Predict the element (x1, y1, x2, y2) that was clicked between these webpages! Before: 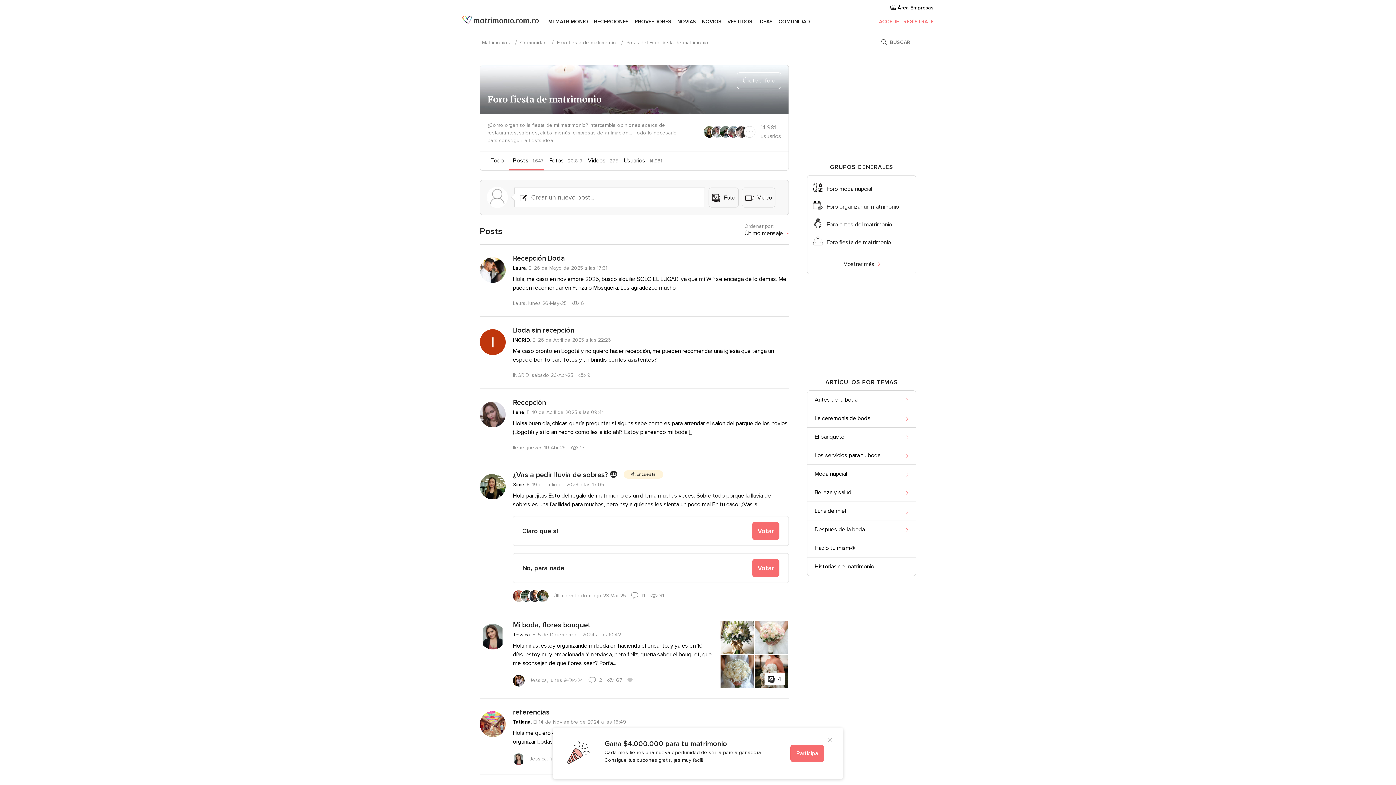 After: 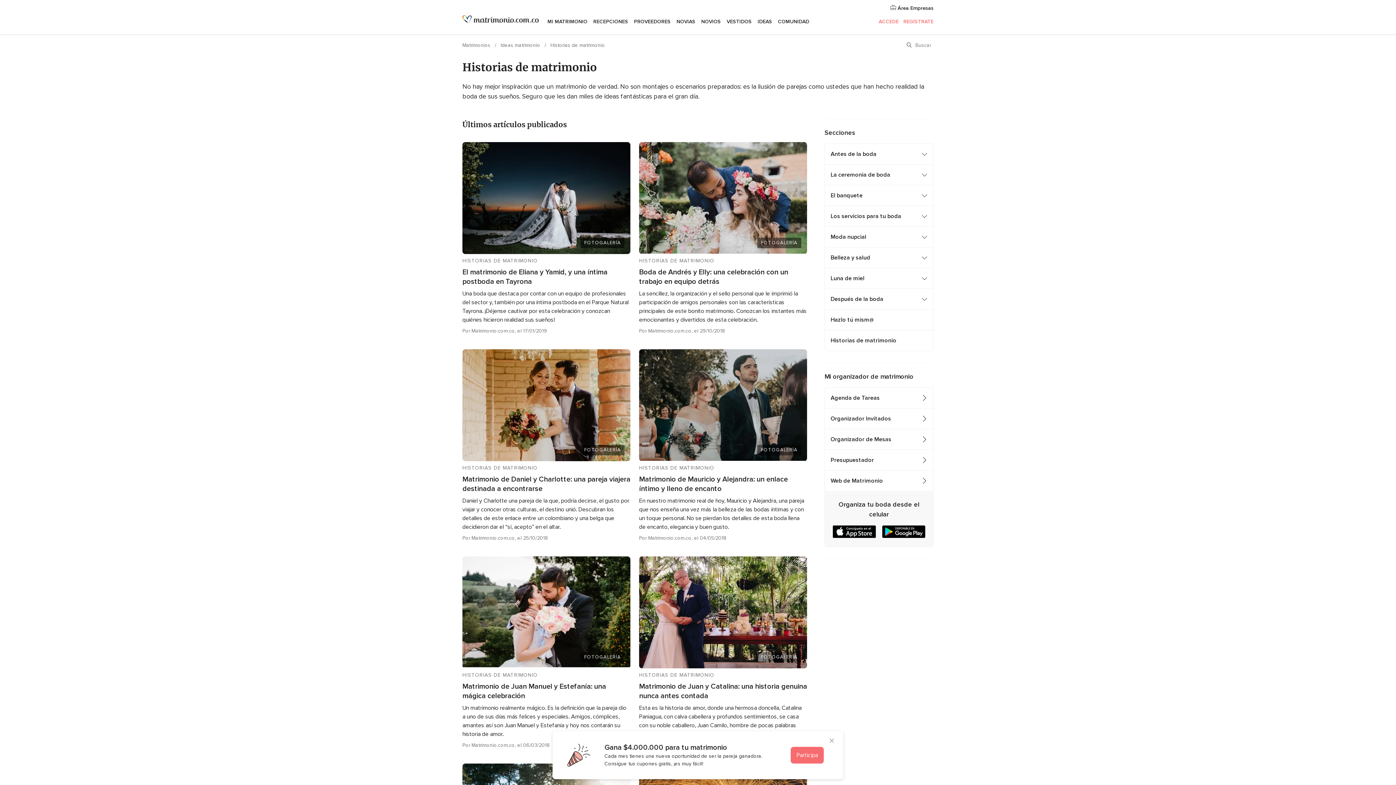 Action: label: Historias de matrimonio bbox: (814, 562, 899, 571)